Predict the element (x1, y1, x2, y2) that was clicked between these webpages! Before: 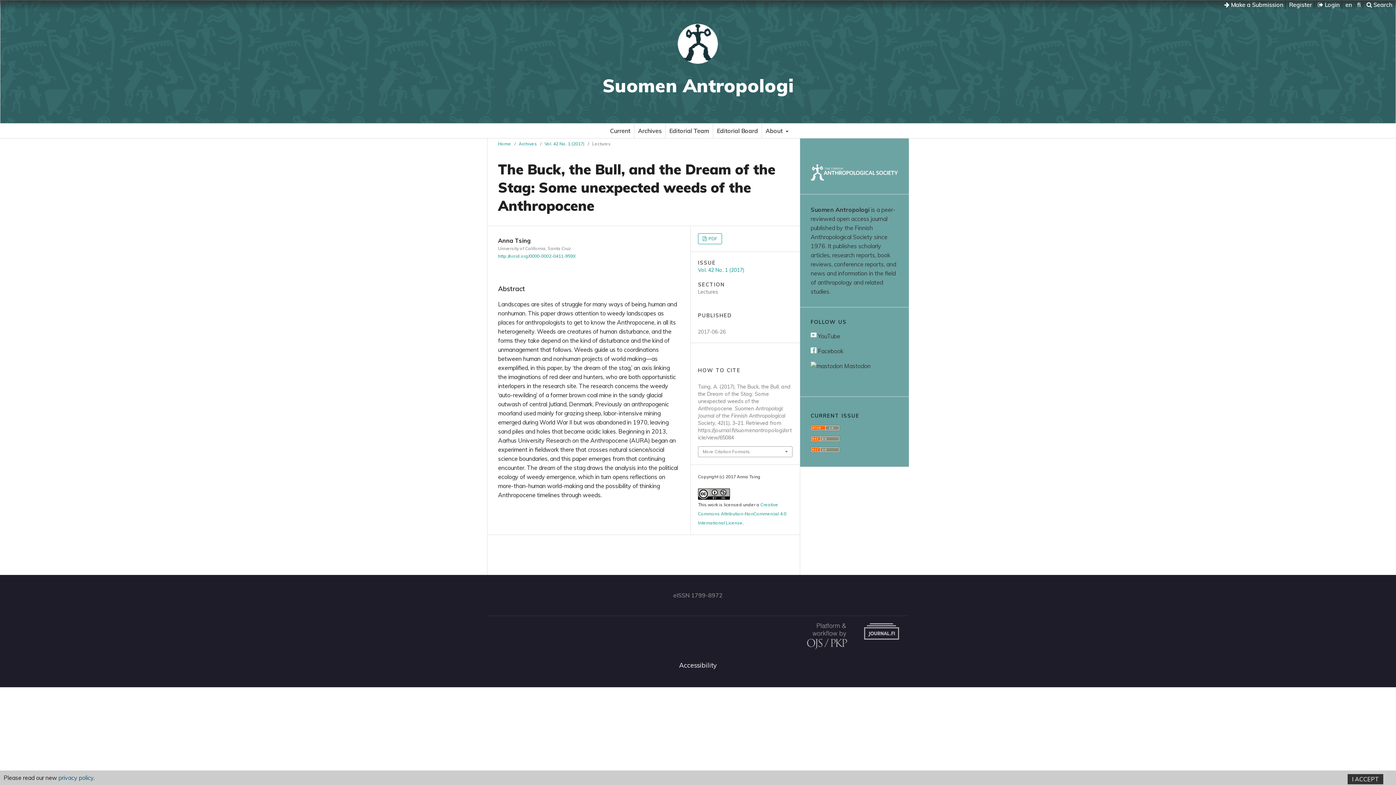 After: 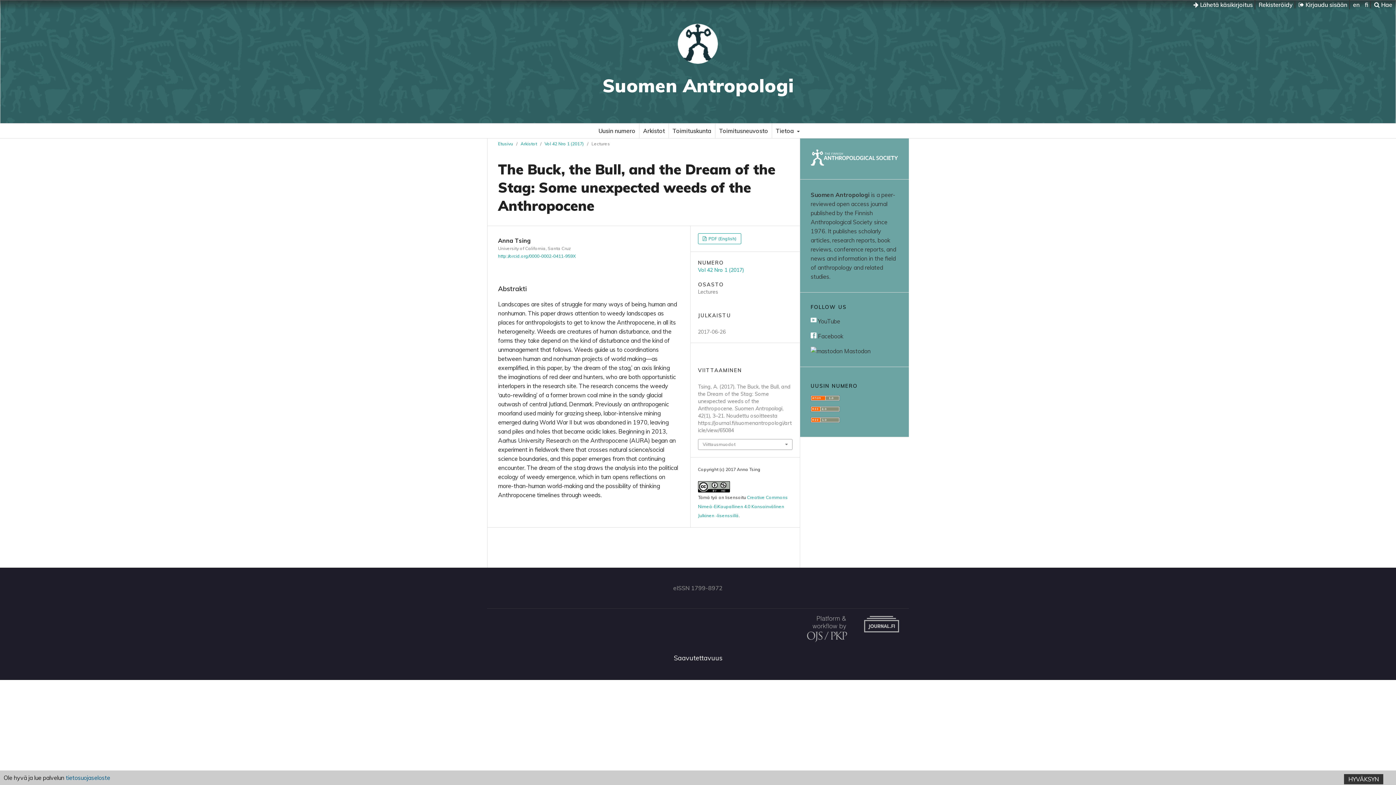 Action: bbox: (1355, 1, 1362, 8) label: fi